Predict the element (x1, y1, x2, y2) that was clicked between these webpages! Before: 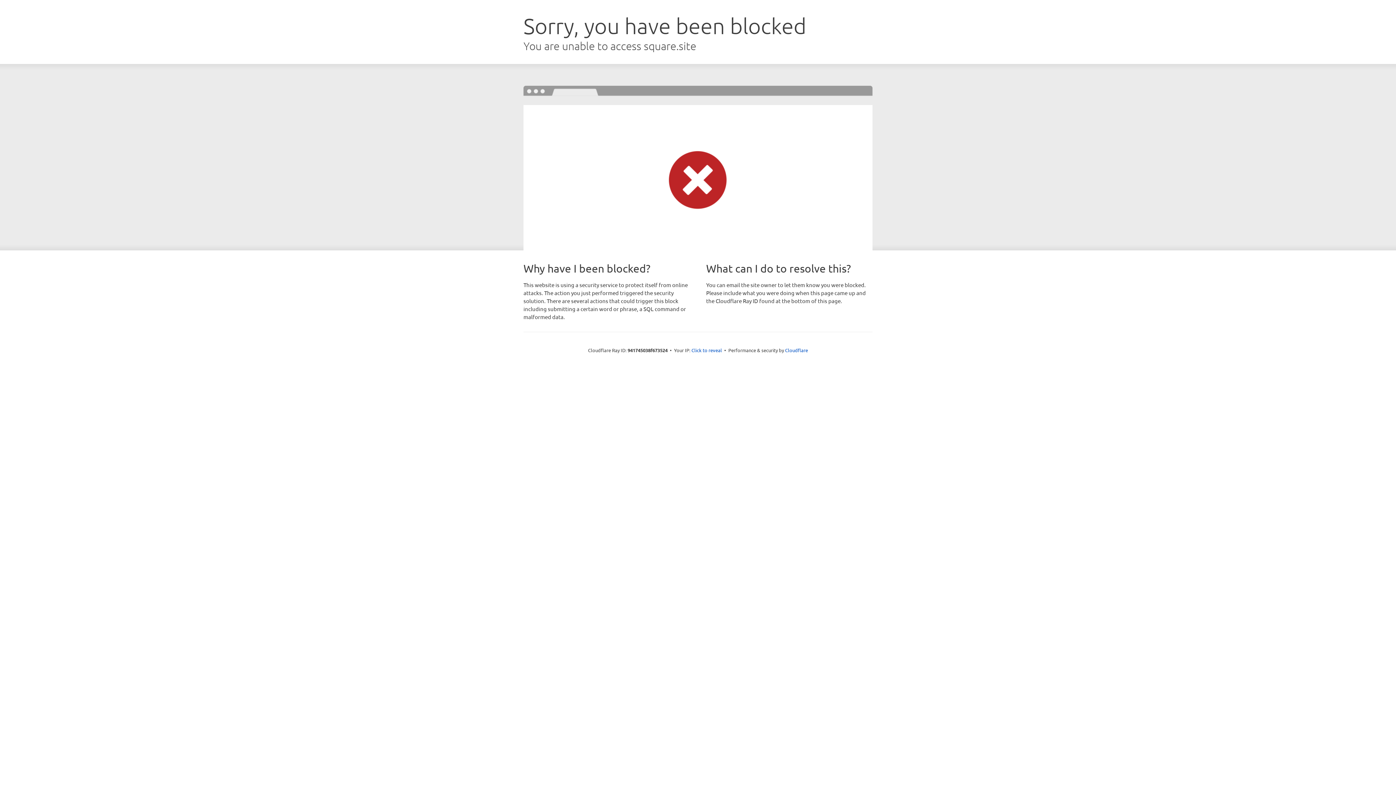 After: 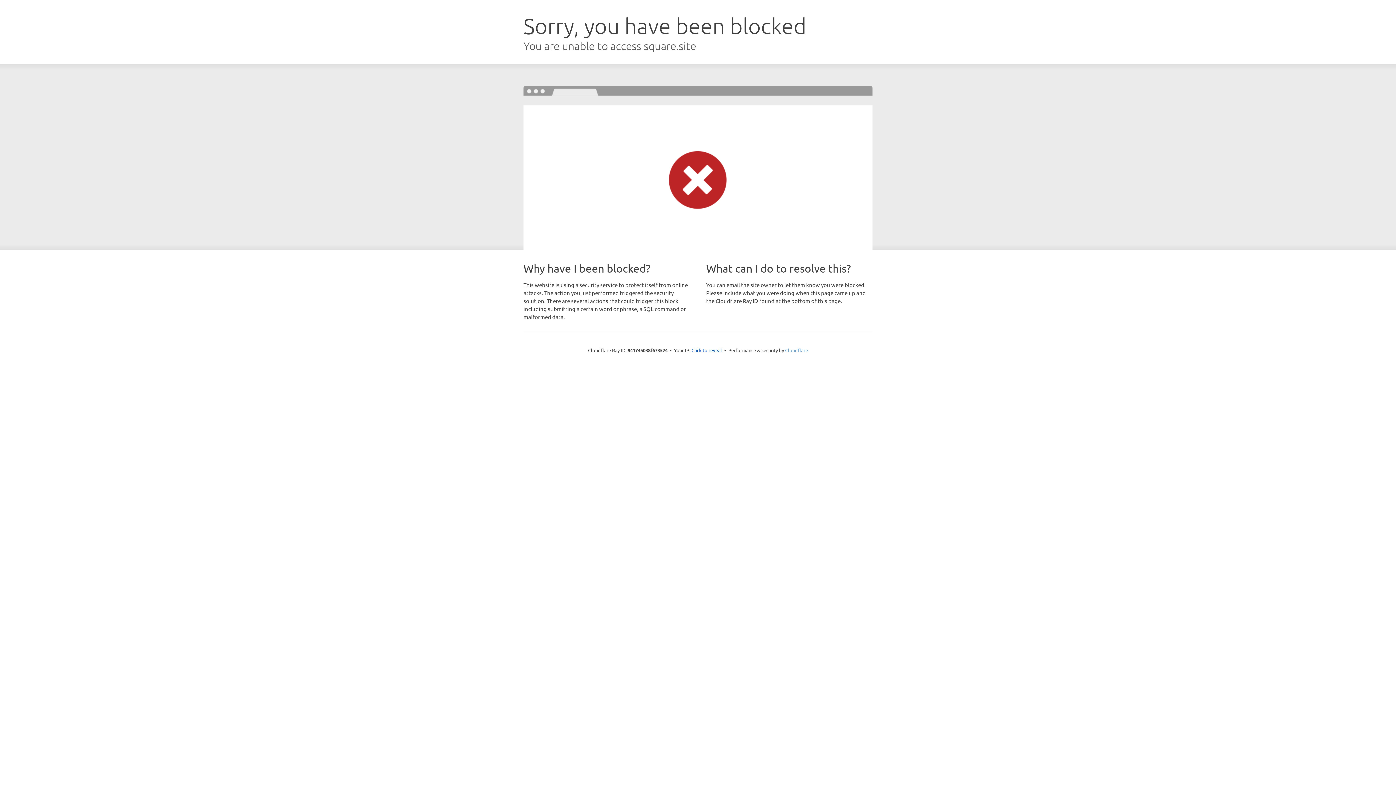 Action: label: Cloudflare bbox: (785, 347, 808, 353)